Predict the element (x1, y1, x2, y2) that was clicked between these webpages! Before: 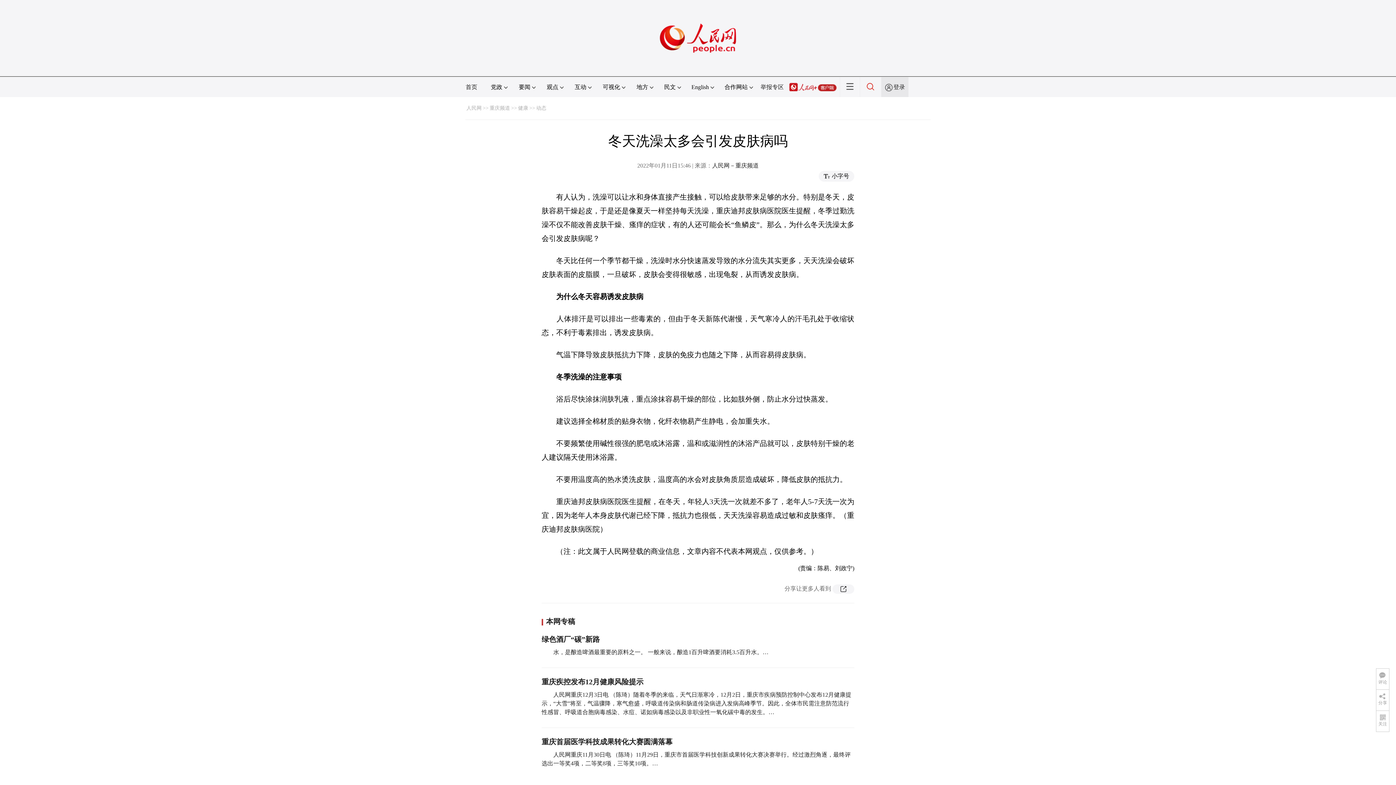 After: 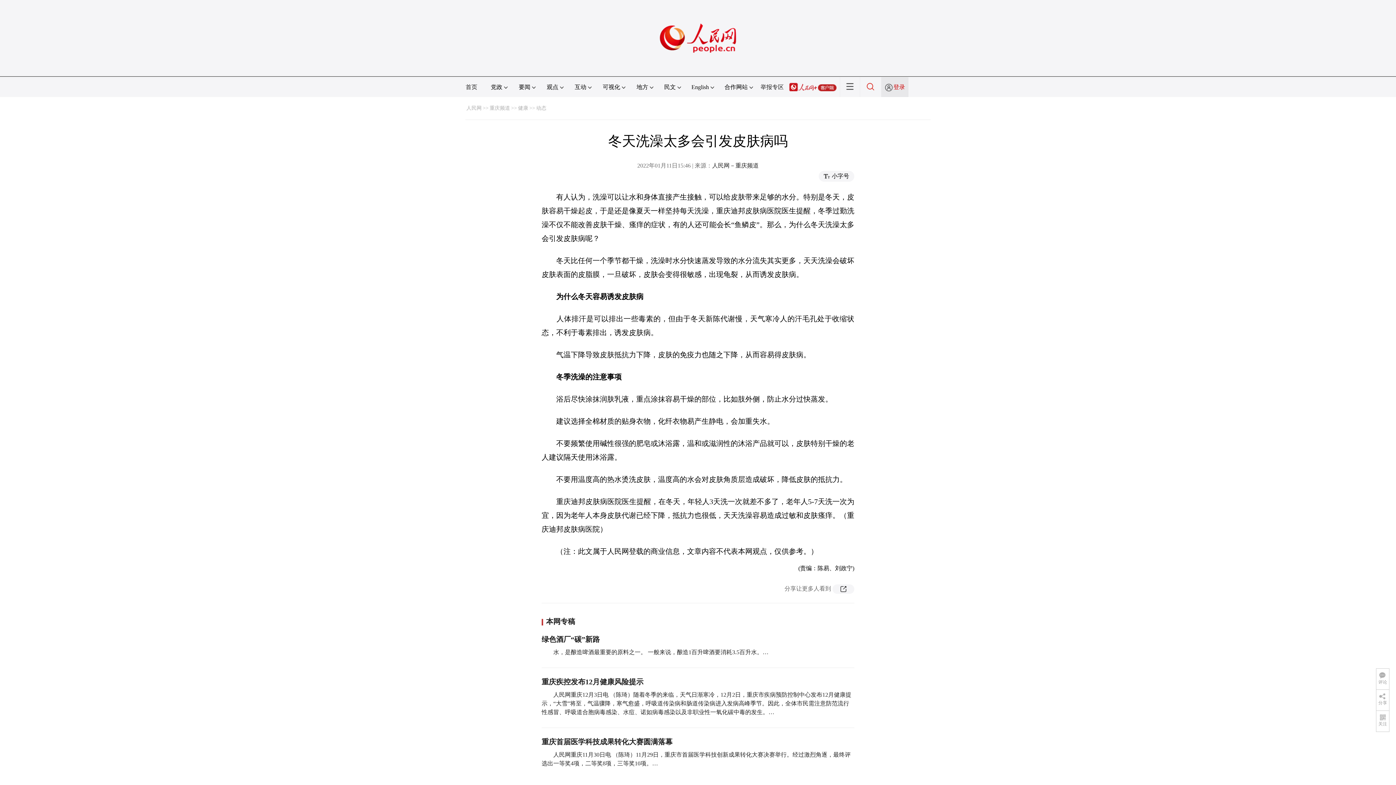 Action: bbox: (893, 84, 905, 90) label: 登录